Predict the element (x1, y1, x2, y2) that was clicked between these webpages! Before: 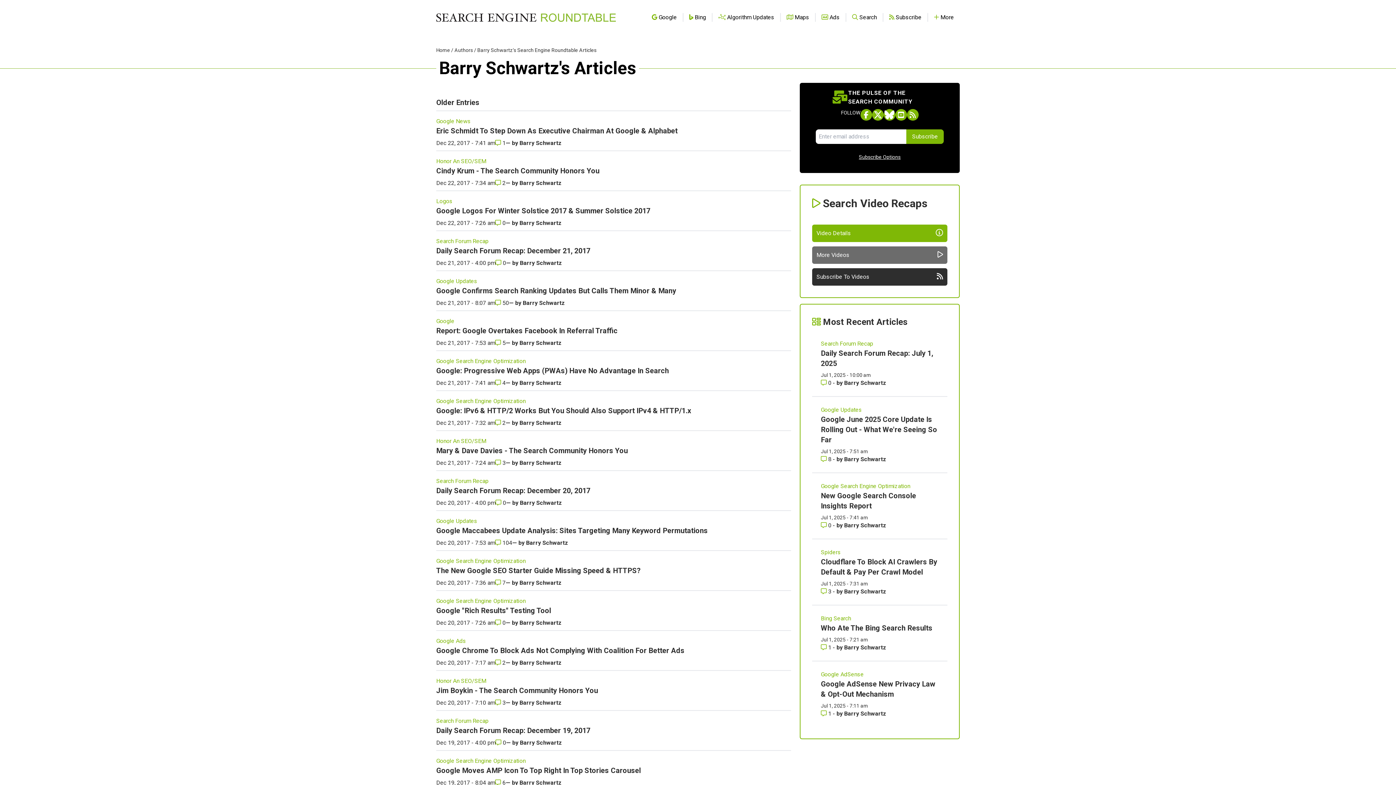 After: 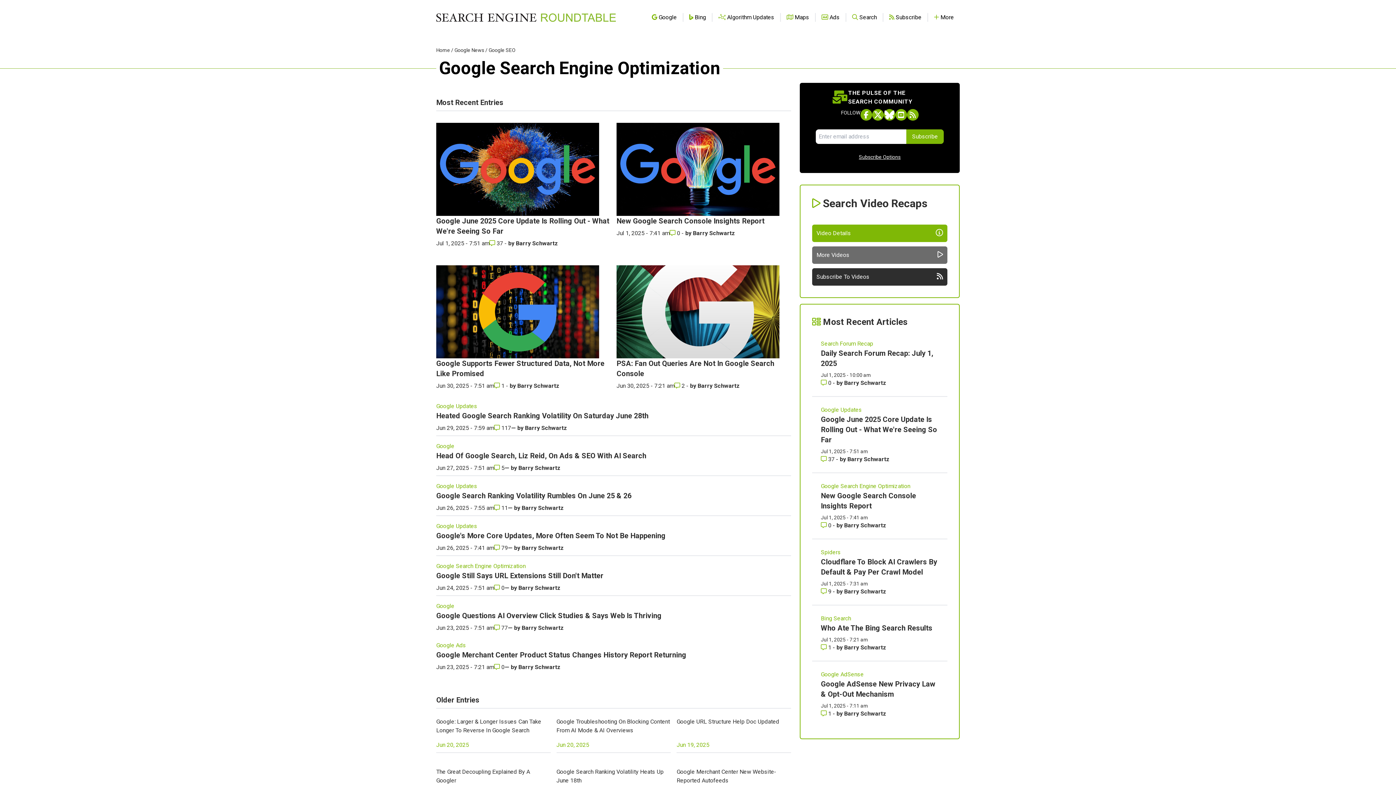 Action: bbox: (436, 757, 791, 765) label: Read more of the topic  Google Search Engine Optimization